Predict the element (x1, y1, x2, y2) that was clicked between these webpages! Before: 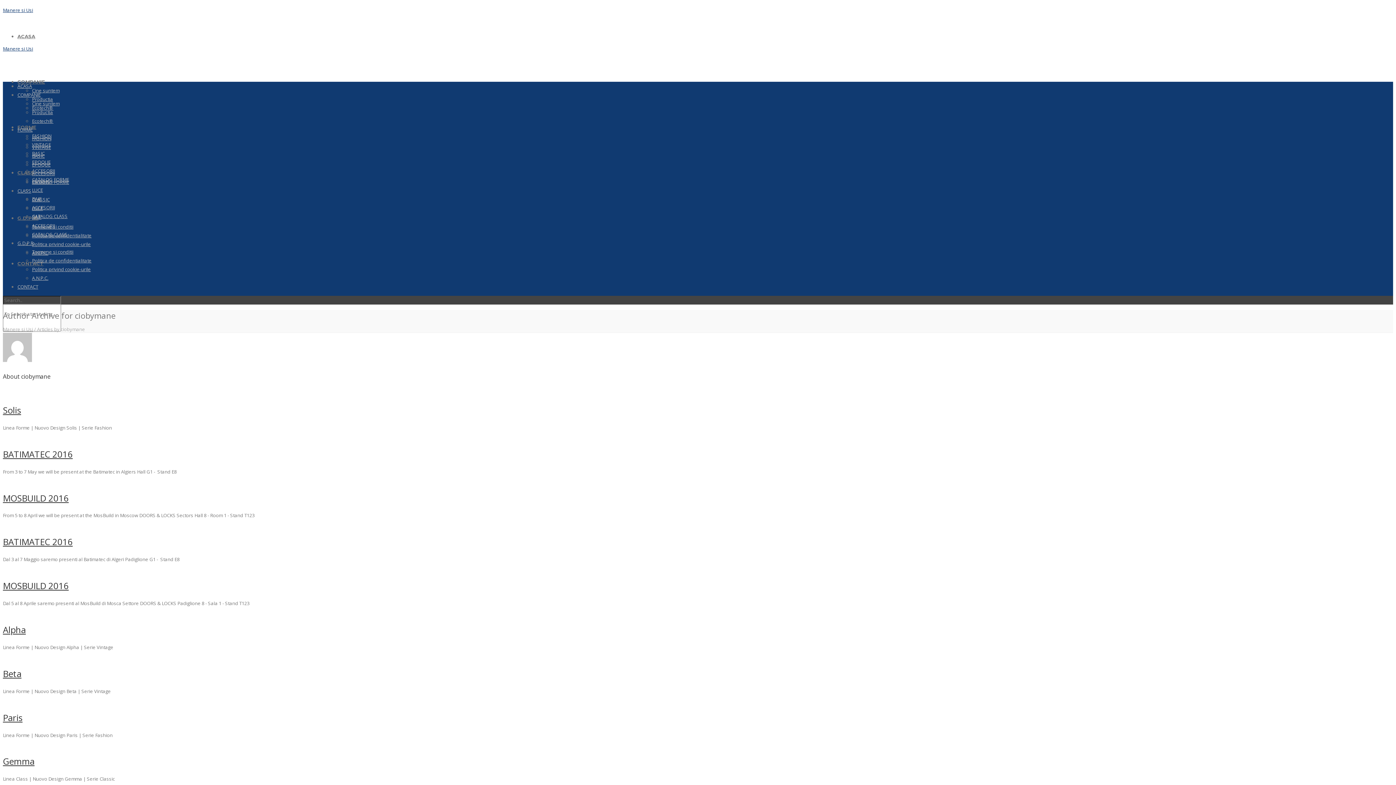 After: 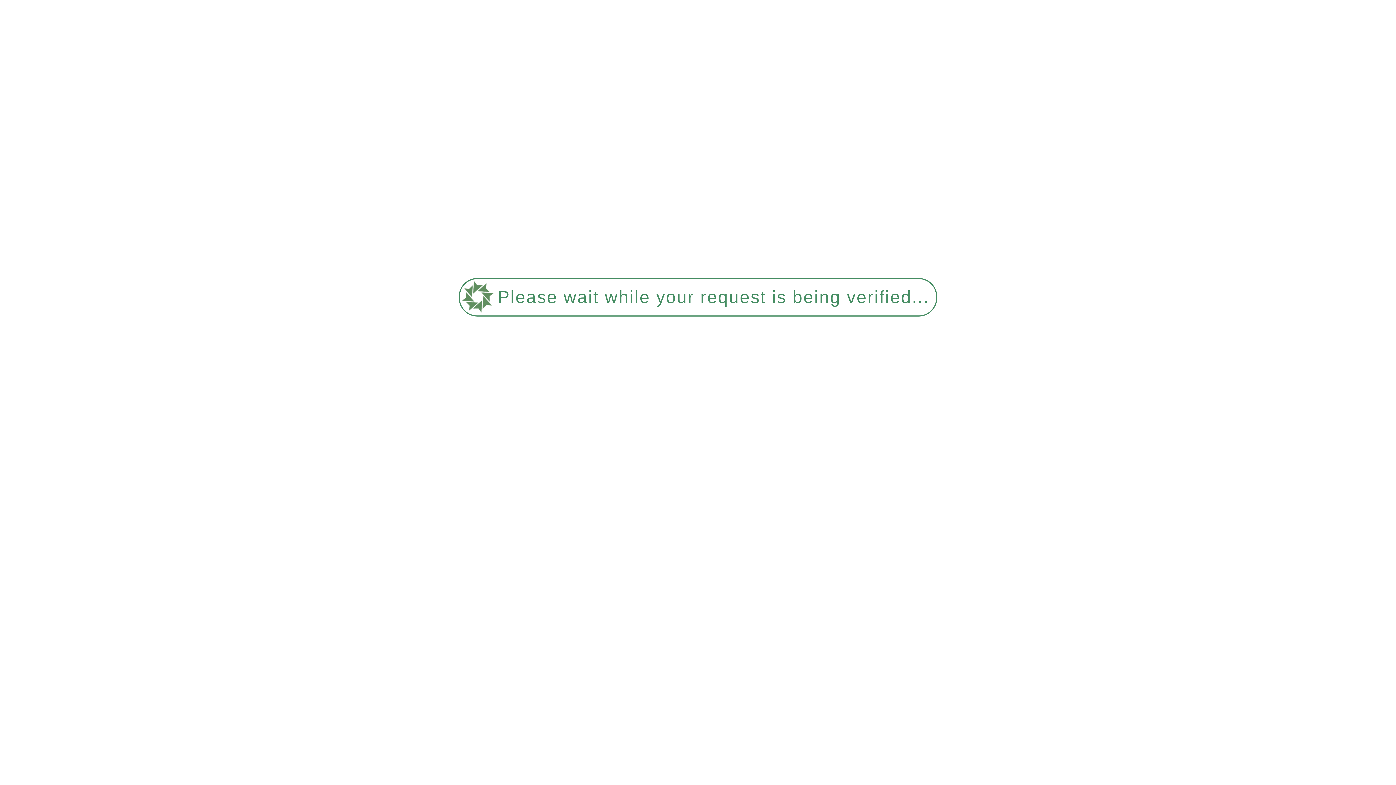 Action: bbox: (32, 266, 90, 272) label: Politica privind cookie-urile